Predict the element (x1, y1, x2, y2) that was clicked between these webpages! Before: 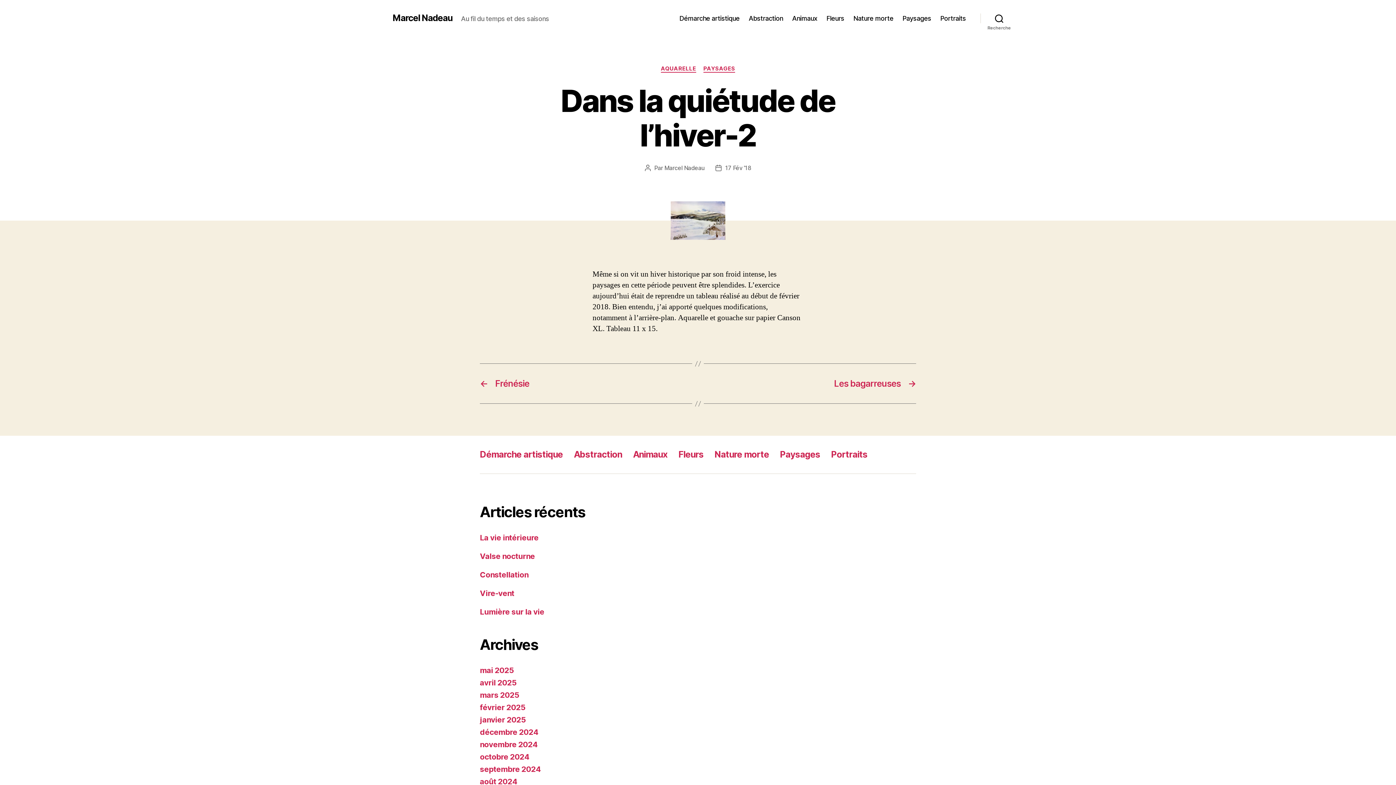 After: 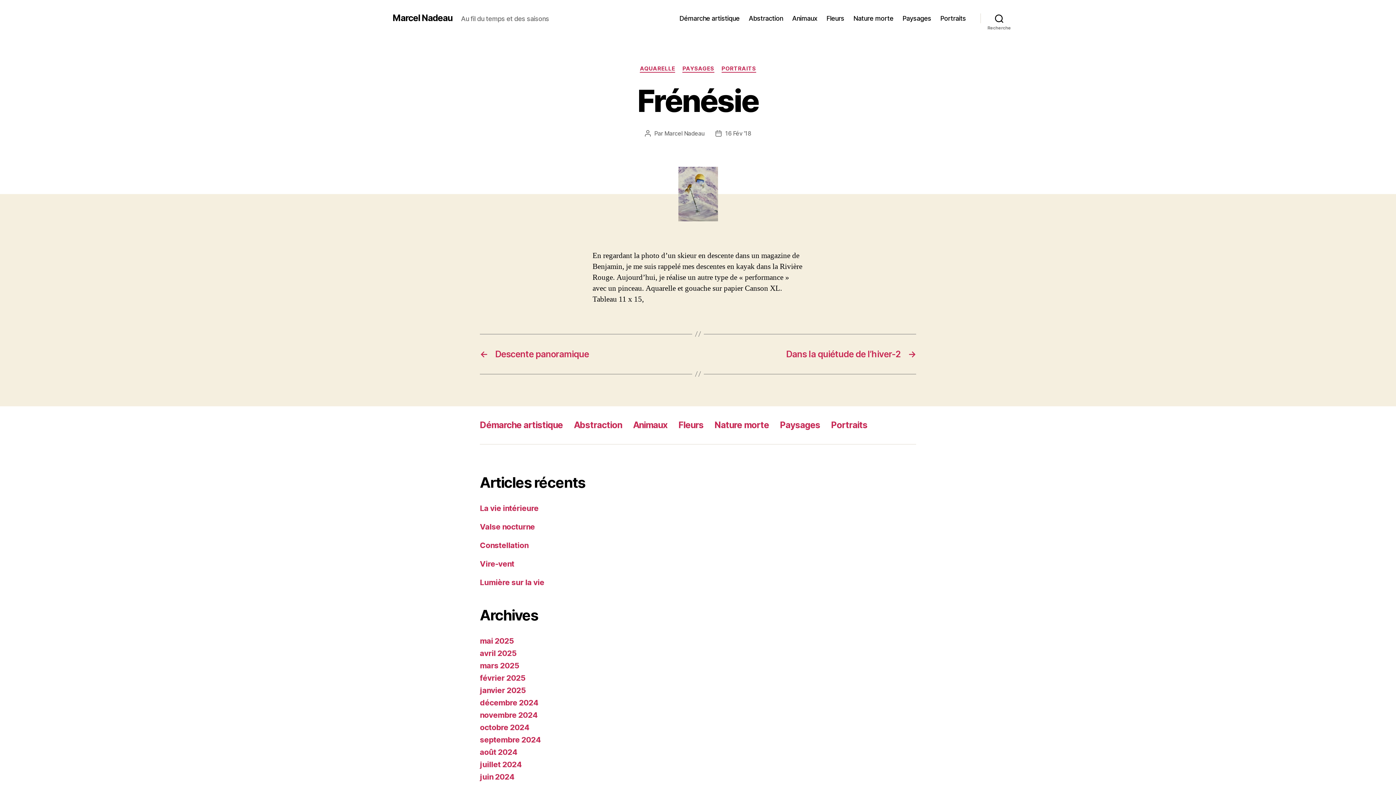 Action: bbox: (480, 378, 690, 389) label: ←
Frénésie